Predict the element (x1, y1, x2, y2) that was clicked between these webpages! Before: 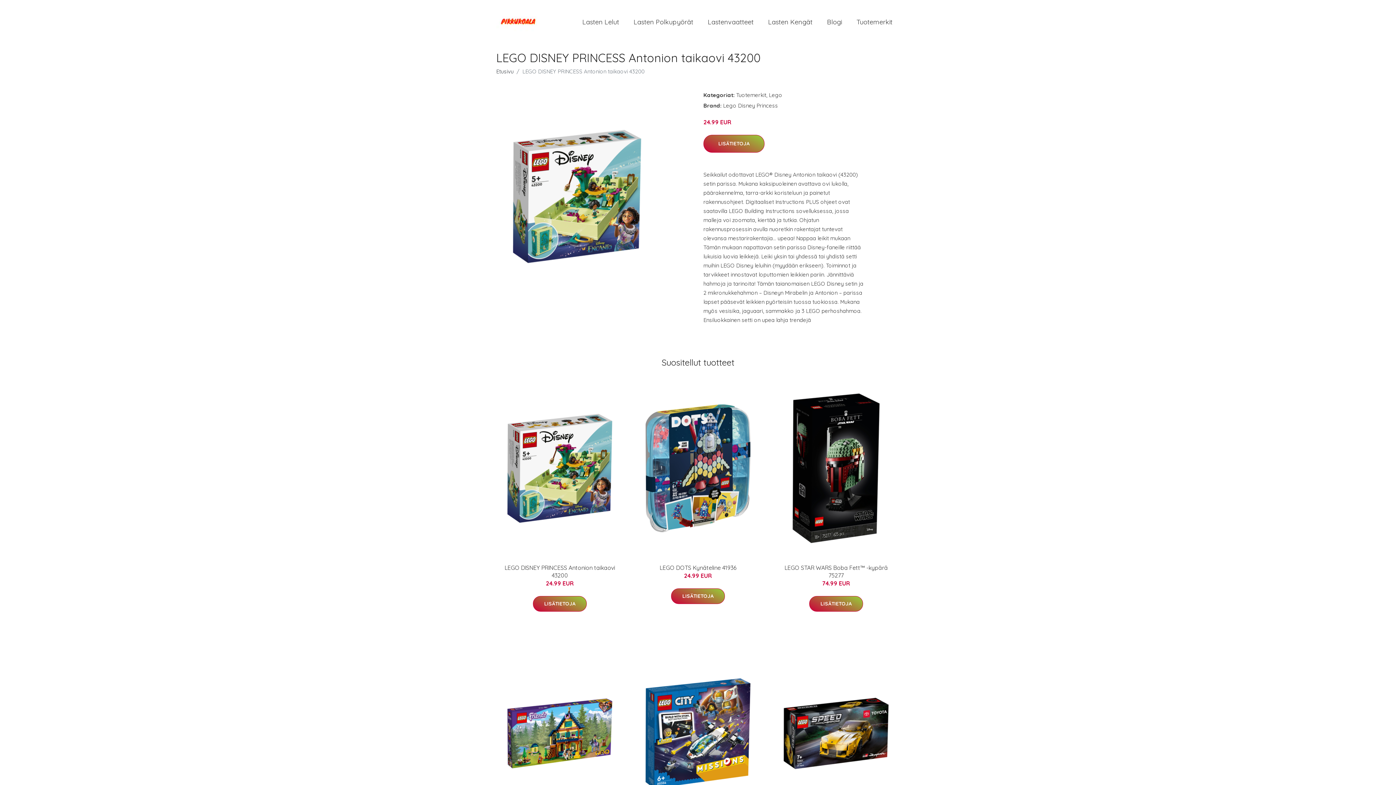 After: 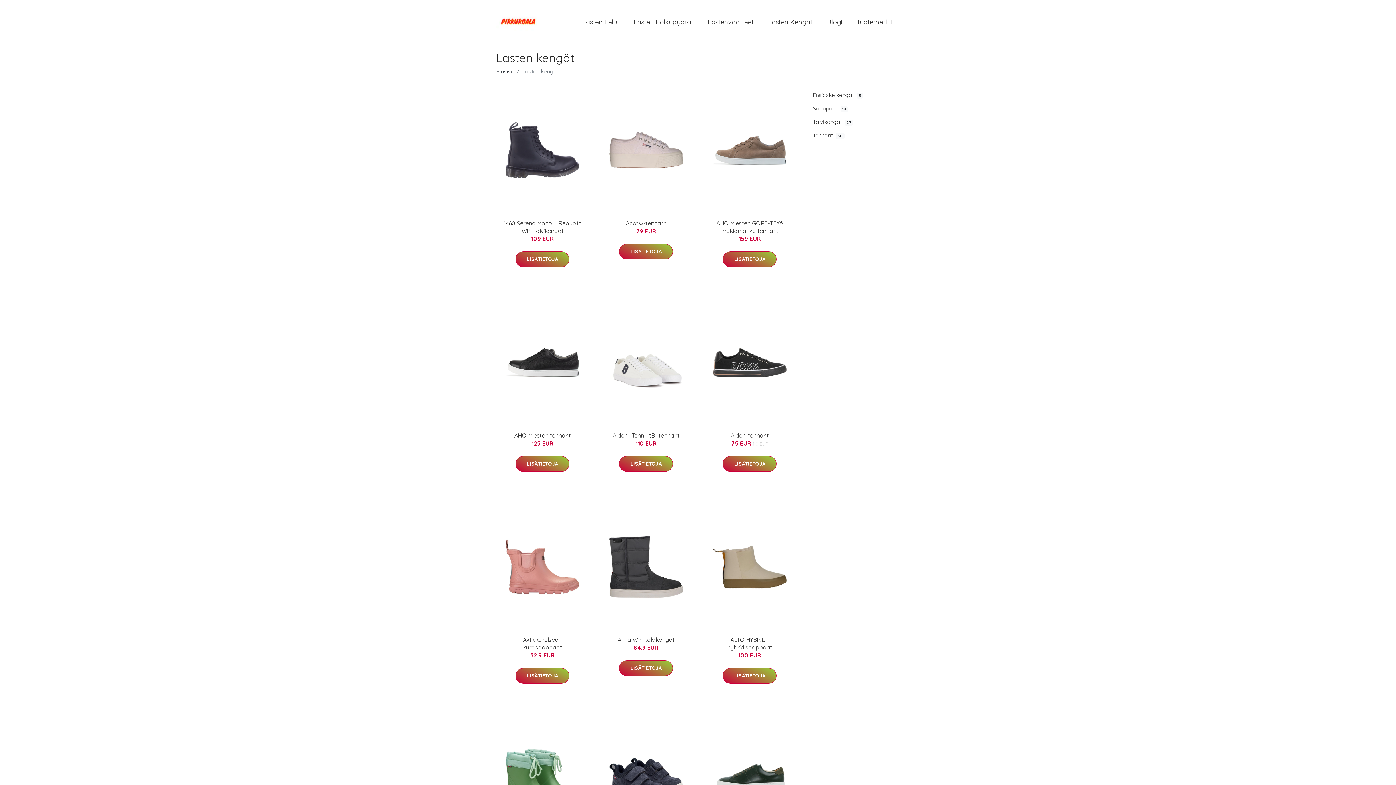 Action: label: Lasten Kengät bbox: (761, 10, 820, 33)